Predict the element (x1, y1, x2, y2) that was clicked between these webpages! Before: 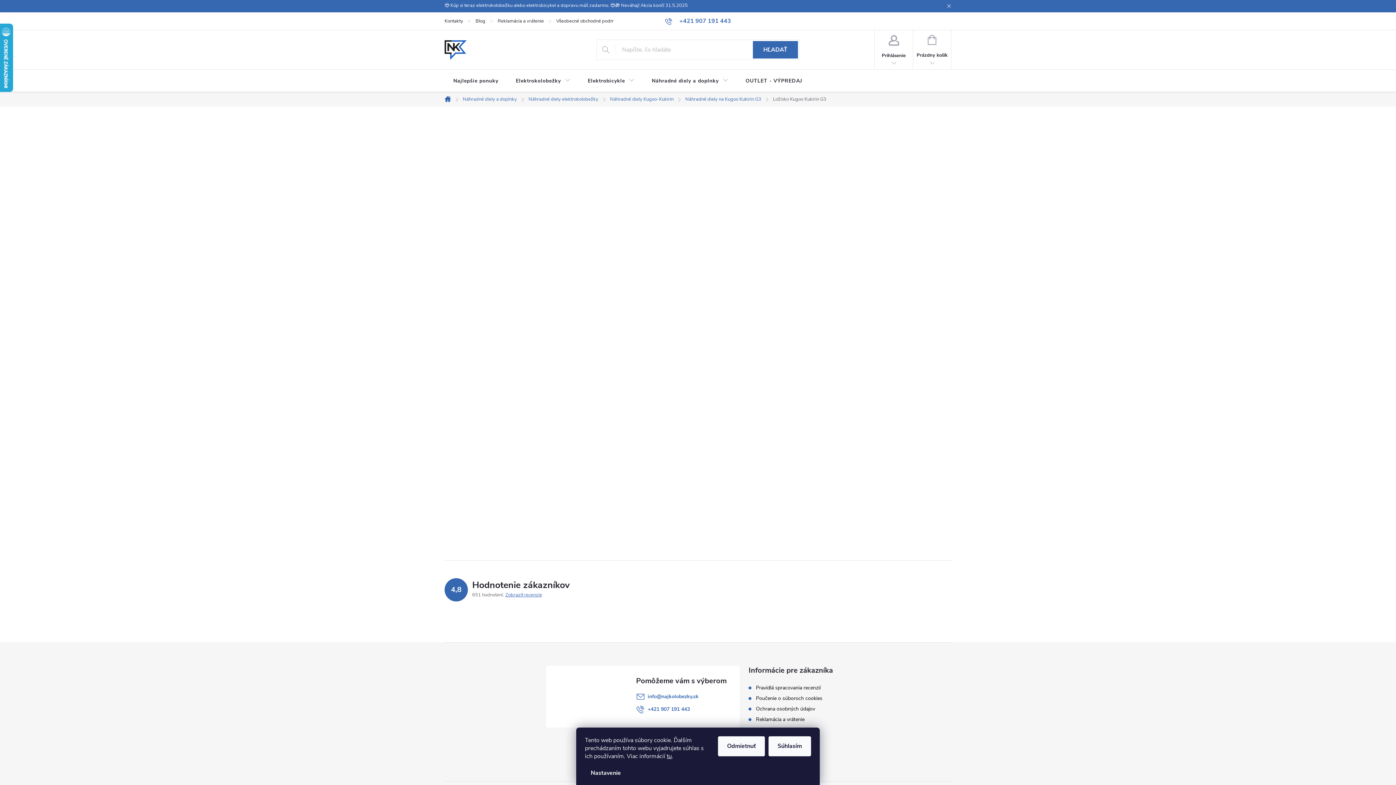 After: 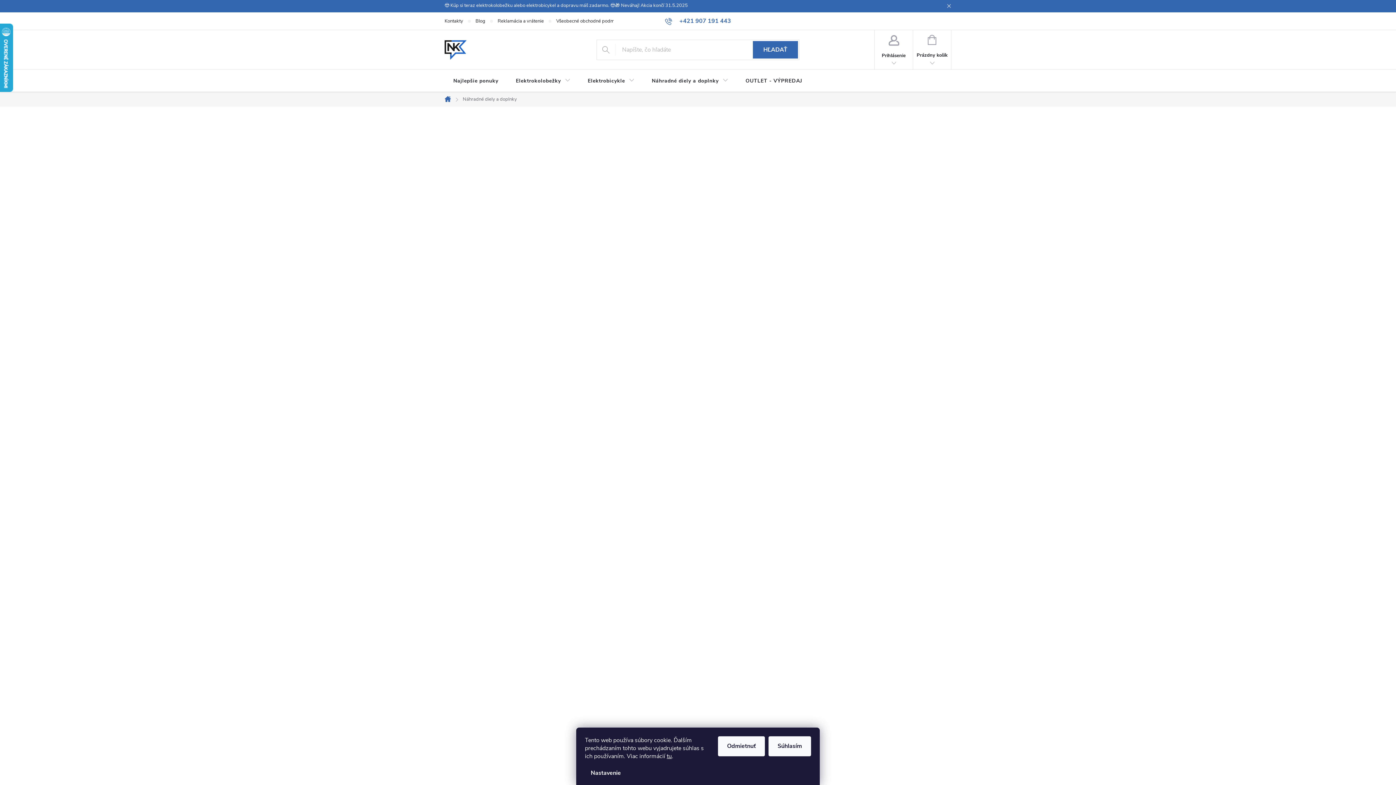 Action: bbox: (643, 69, 737, 92) label: Náhradné diely a doplnky